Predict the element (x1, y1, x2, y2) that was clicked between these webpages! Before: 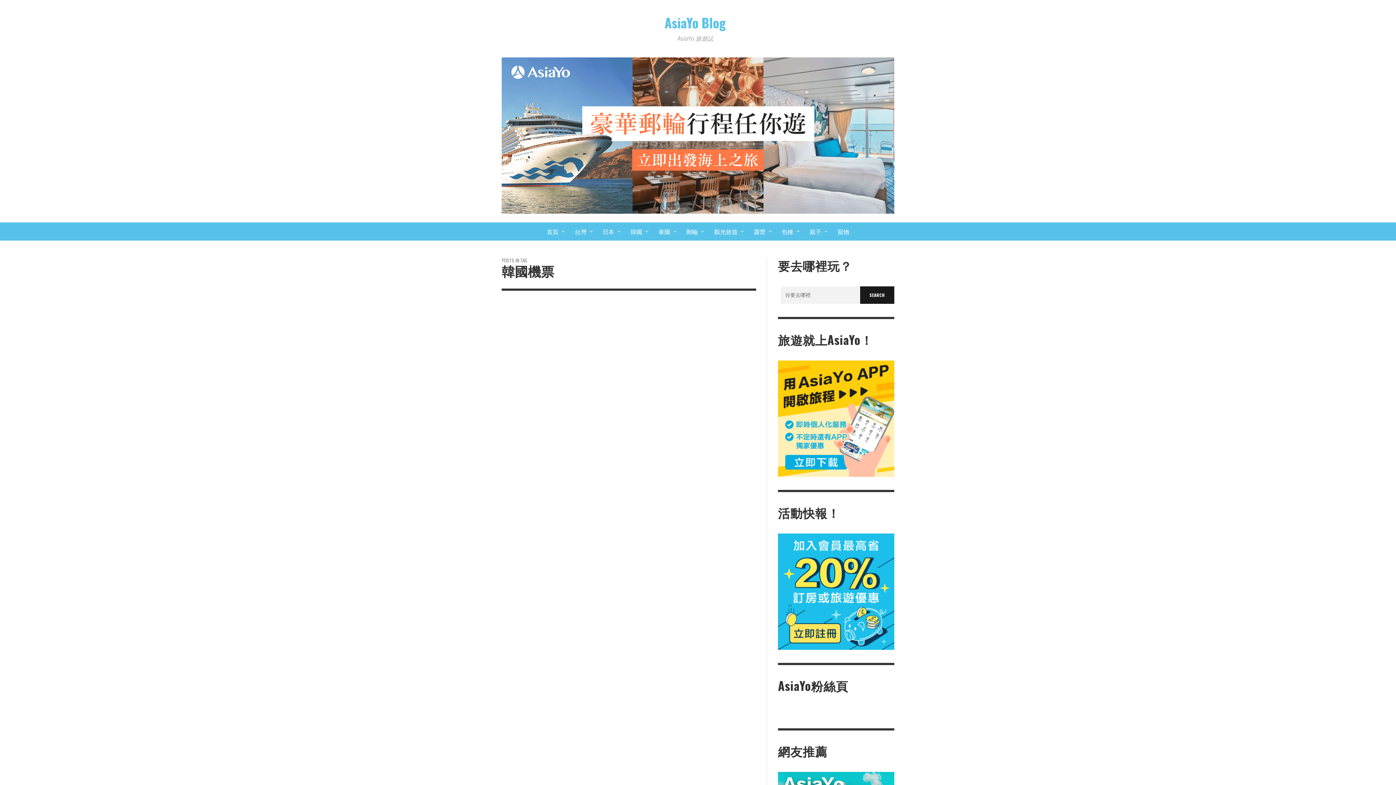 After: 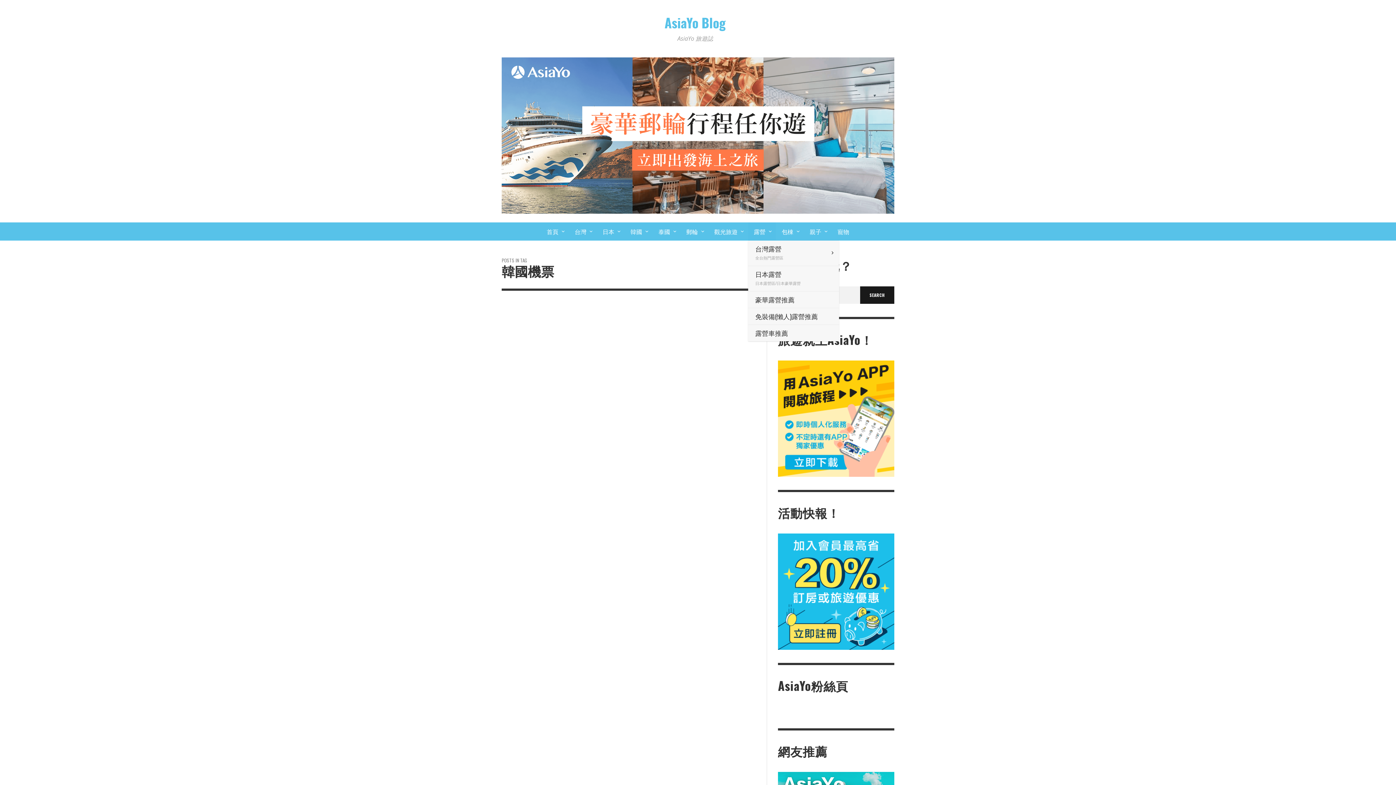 Action: label: 露營 bbox: (748, 222, 776, 240)